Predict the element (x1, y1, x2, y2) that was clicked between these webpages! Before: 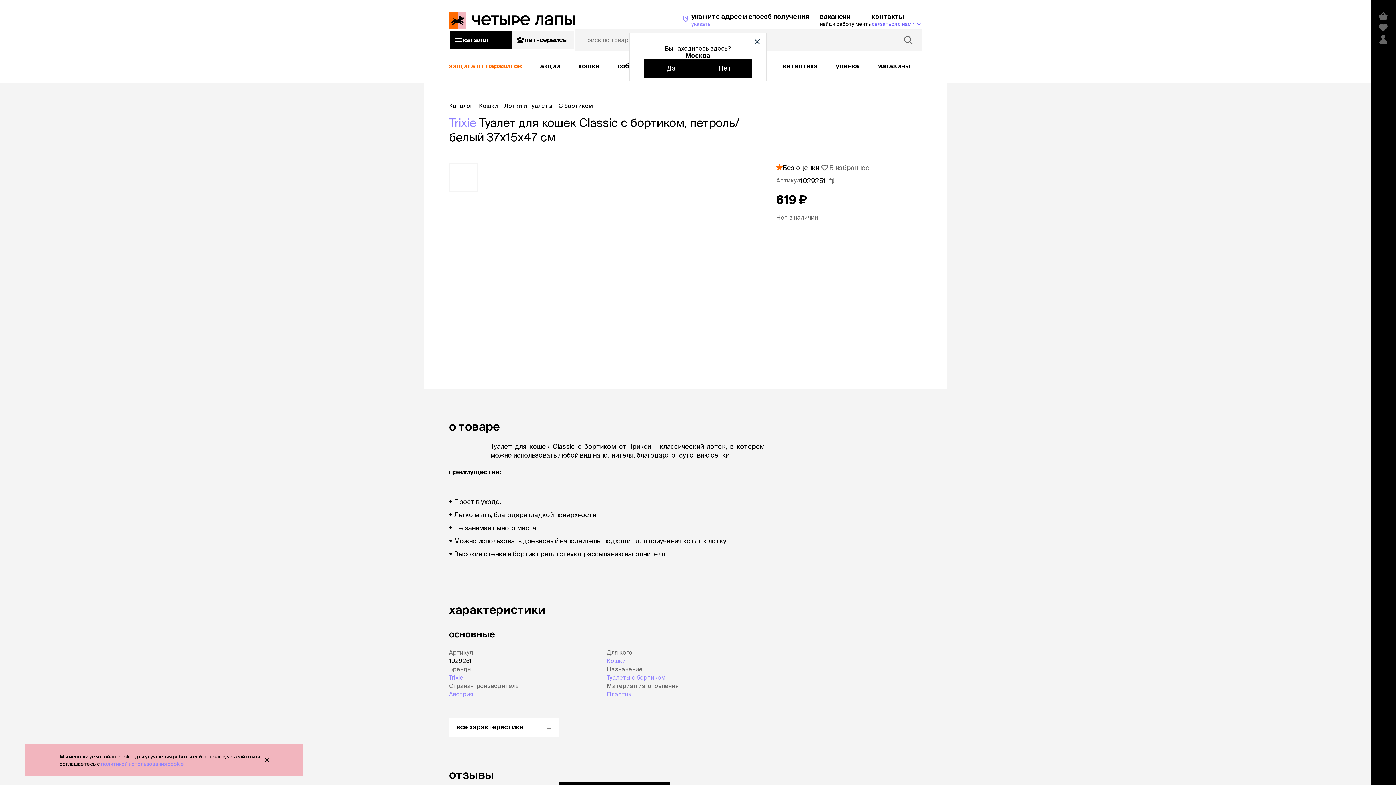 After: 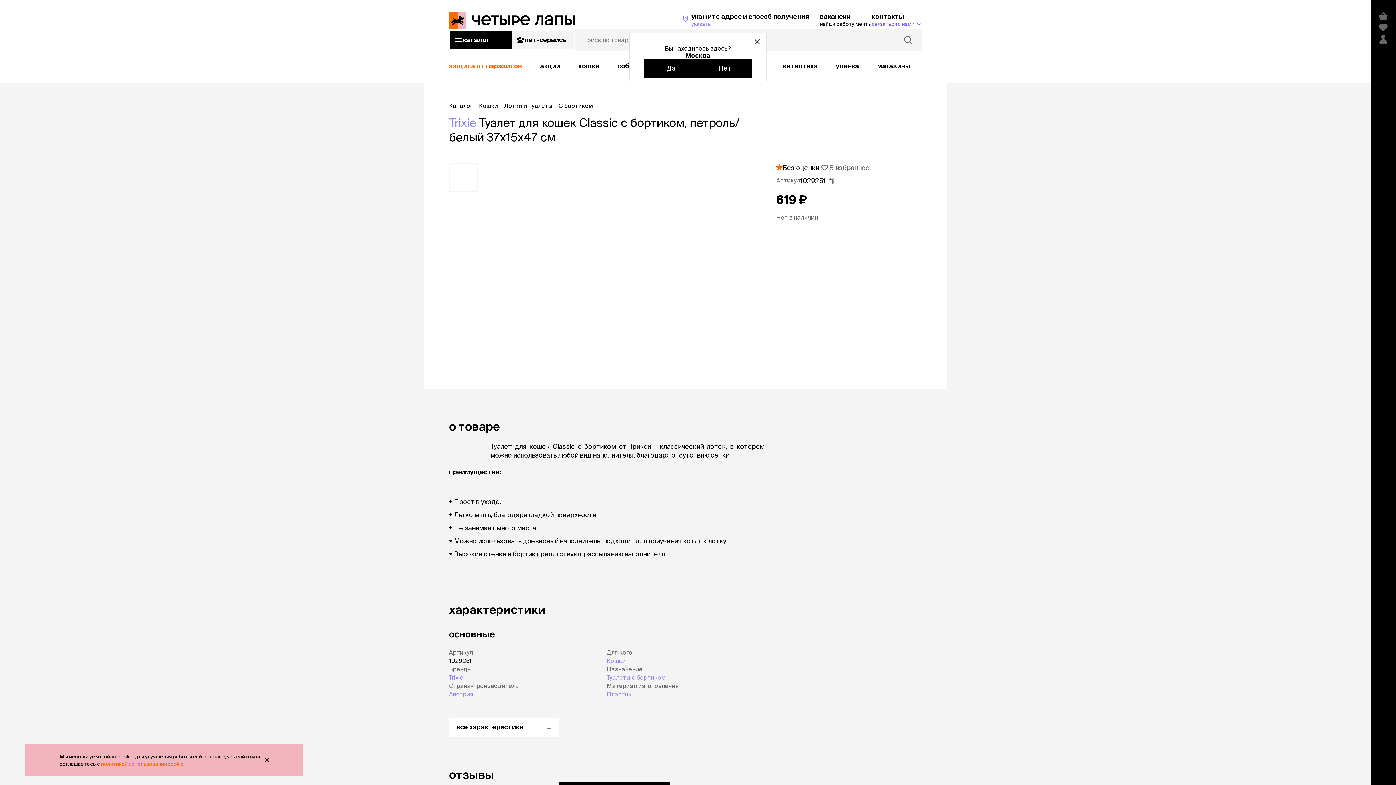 Action: bbox: (101, 761, 184, 767) label: политикой использования cookie